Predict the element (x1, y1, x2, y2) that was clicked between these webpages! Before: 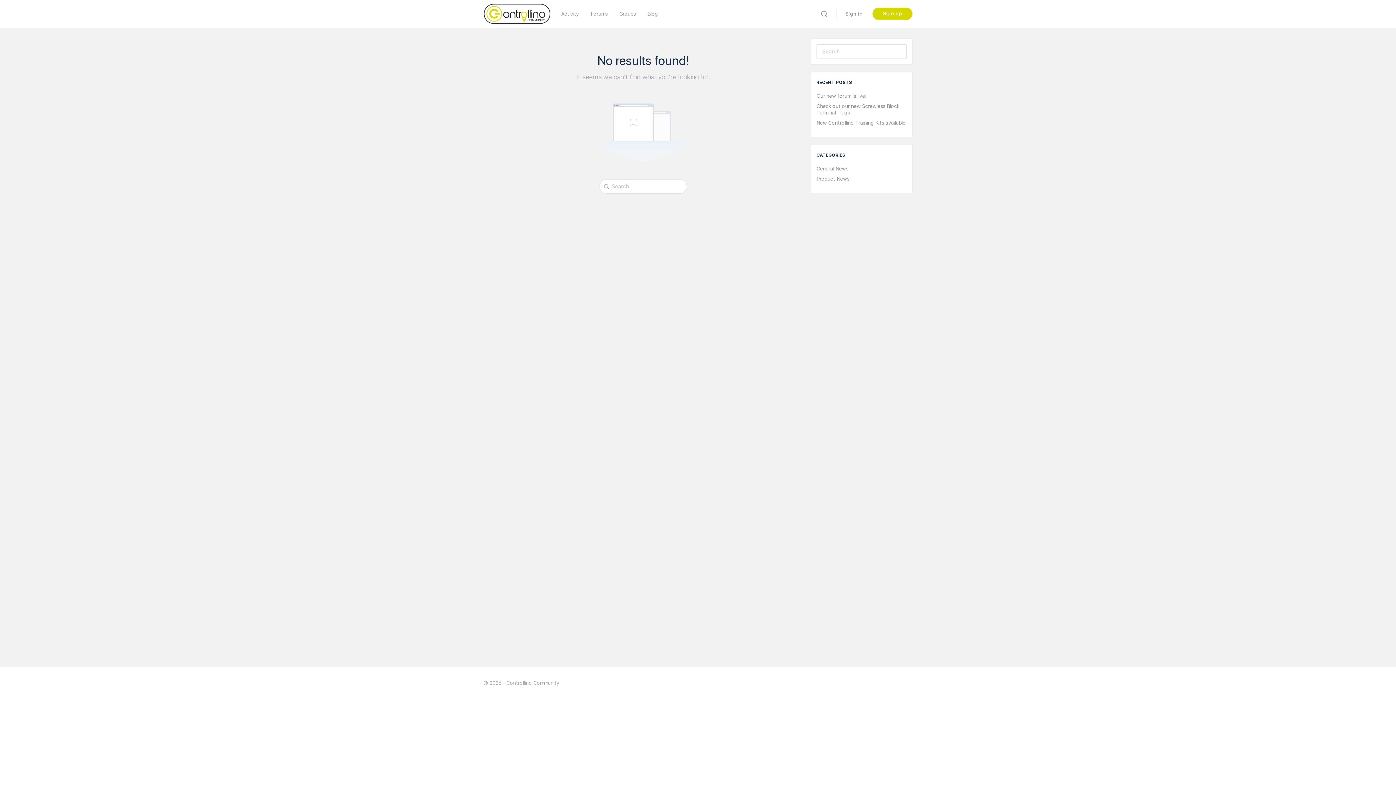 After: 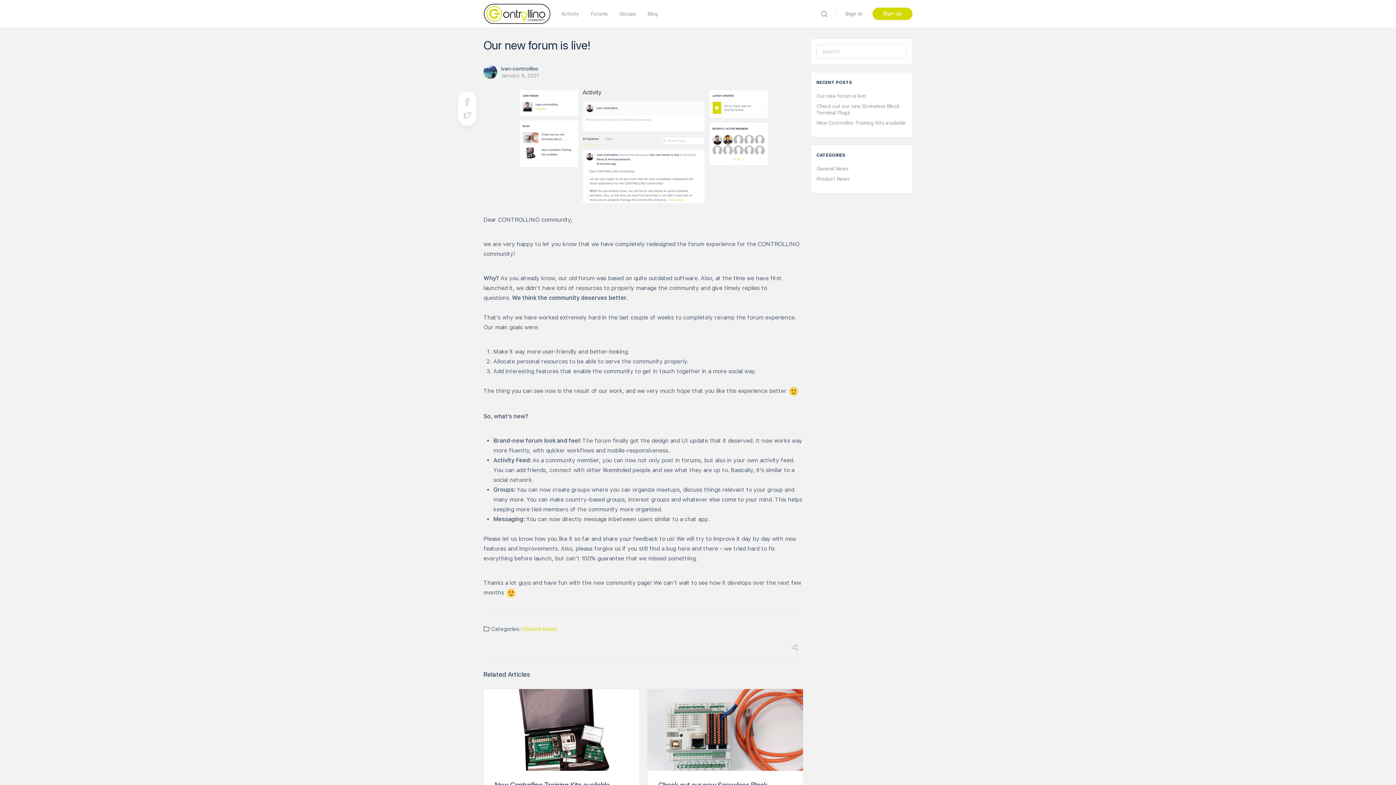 Action: bbox: (816, 93, 866, 98) label: Our new forum is live!